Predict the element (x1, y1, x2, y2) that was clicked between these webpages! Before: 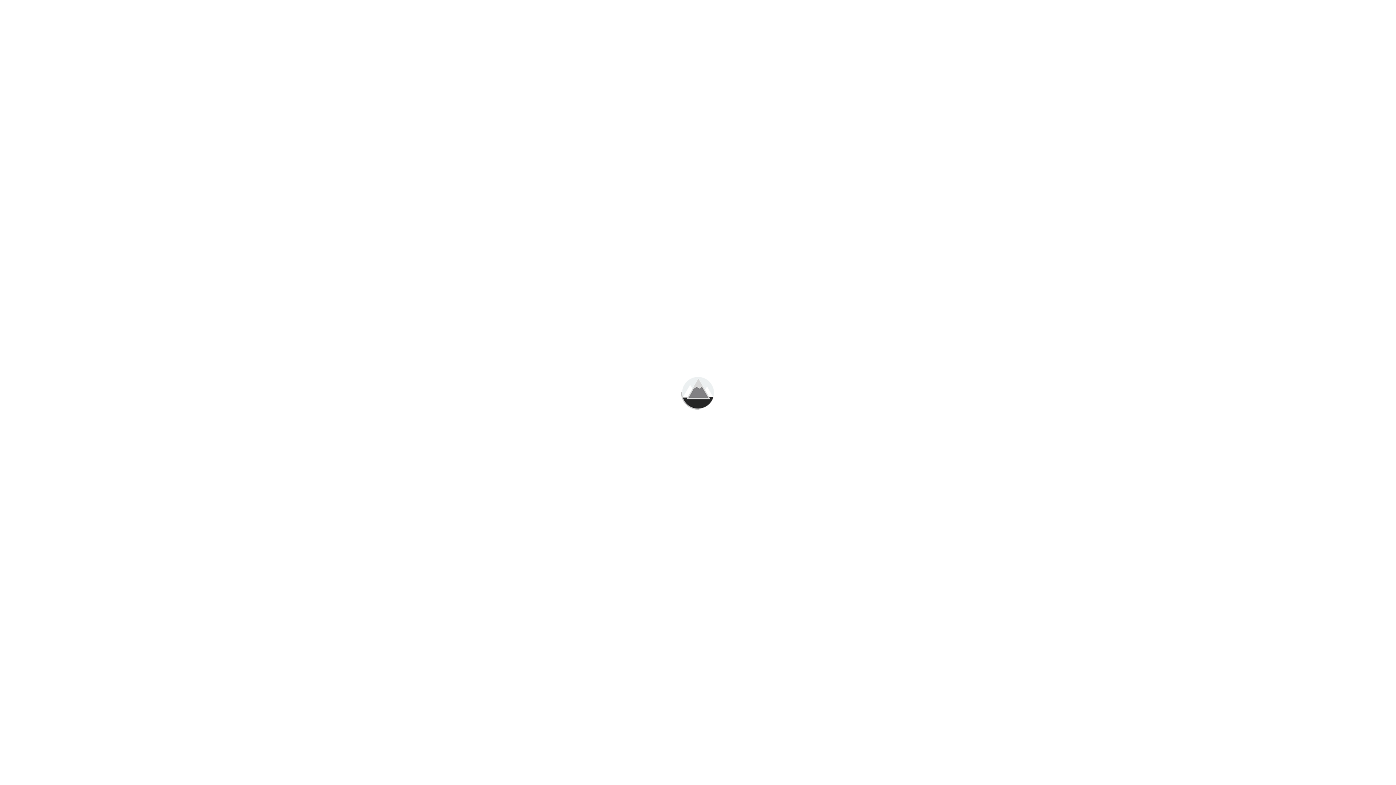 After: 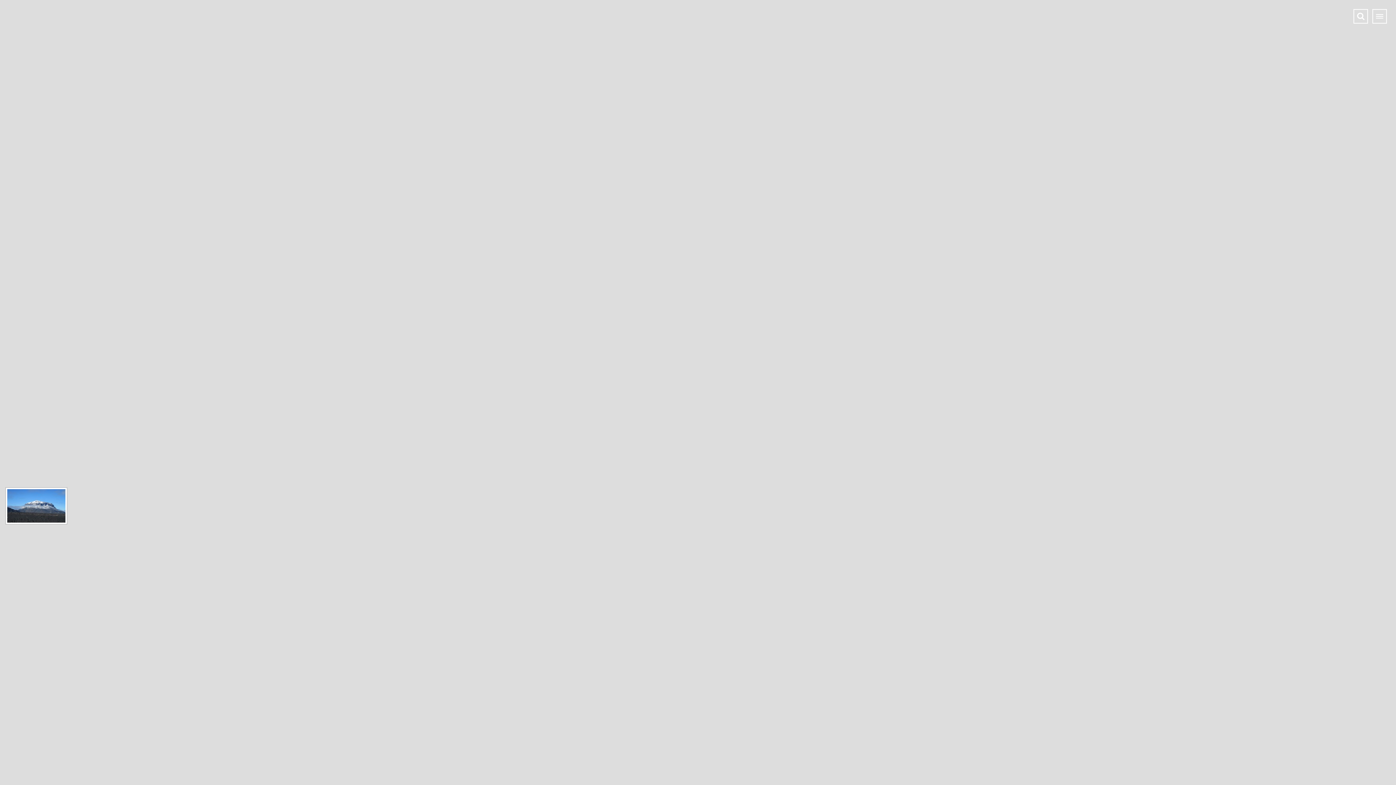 Action: bbox: (681, 756, 695, 770)